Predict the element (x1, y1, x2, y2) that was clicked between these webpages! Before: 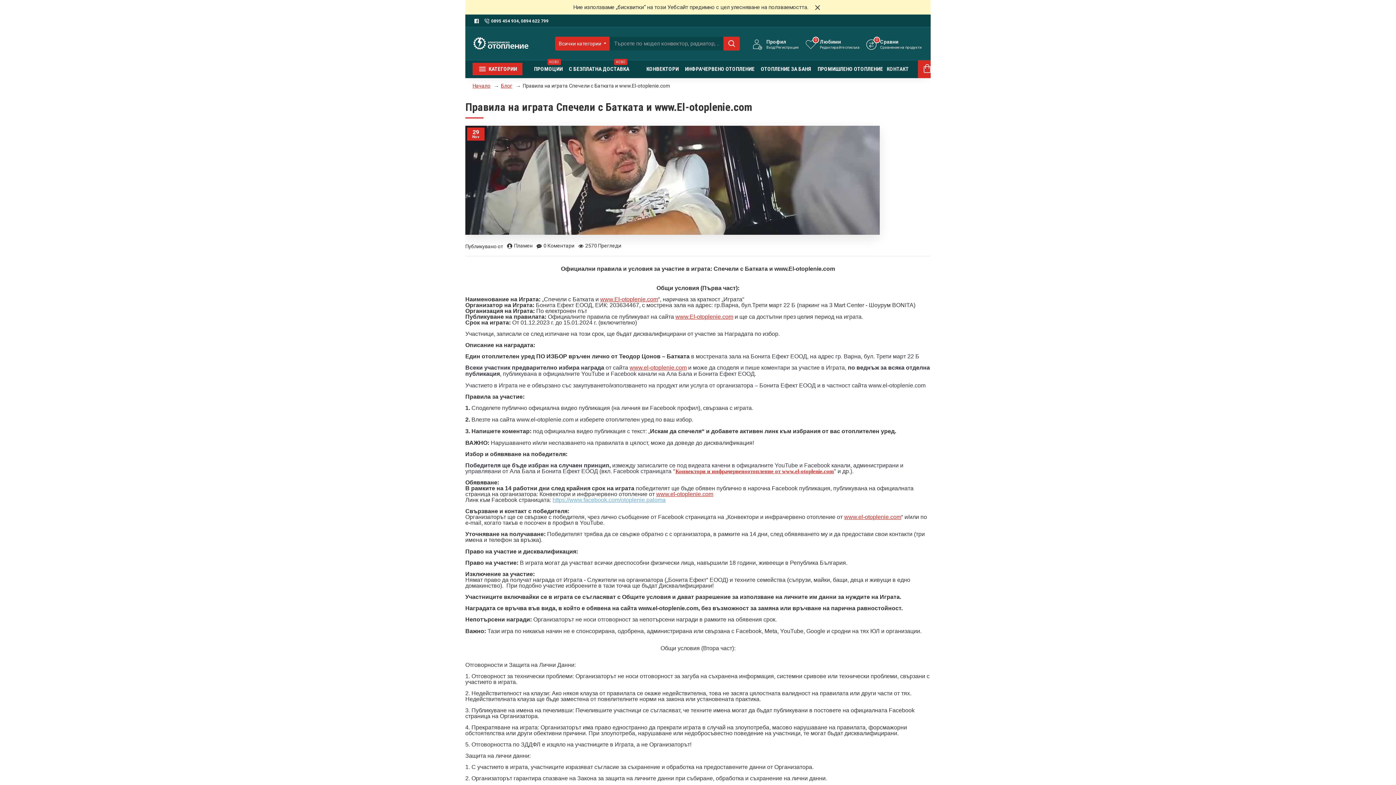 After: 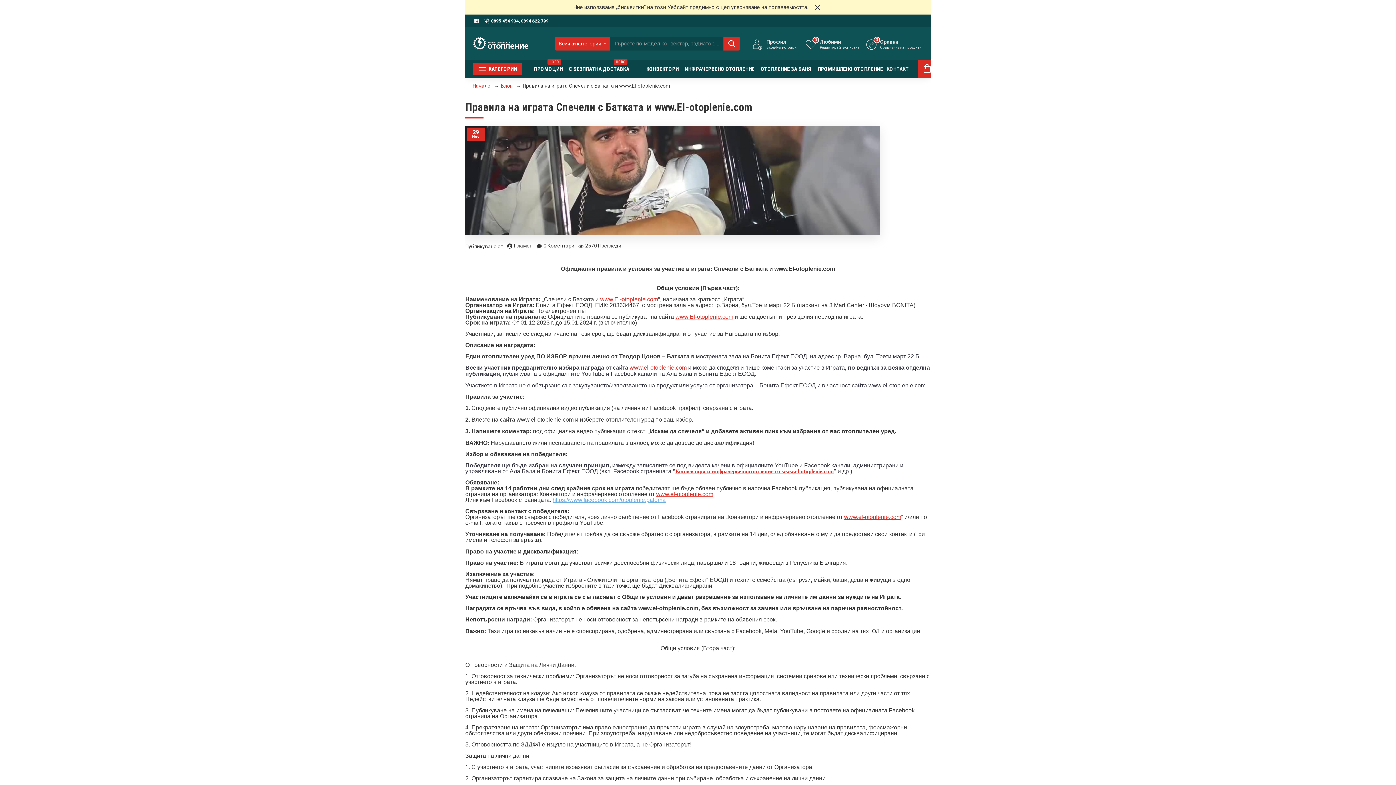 Action: bbox: (482, 14, 550, 27) label: 0895 454 934, 0894 622 799